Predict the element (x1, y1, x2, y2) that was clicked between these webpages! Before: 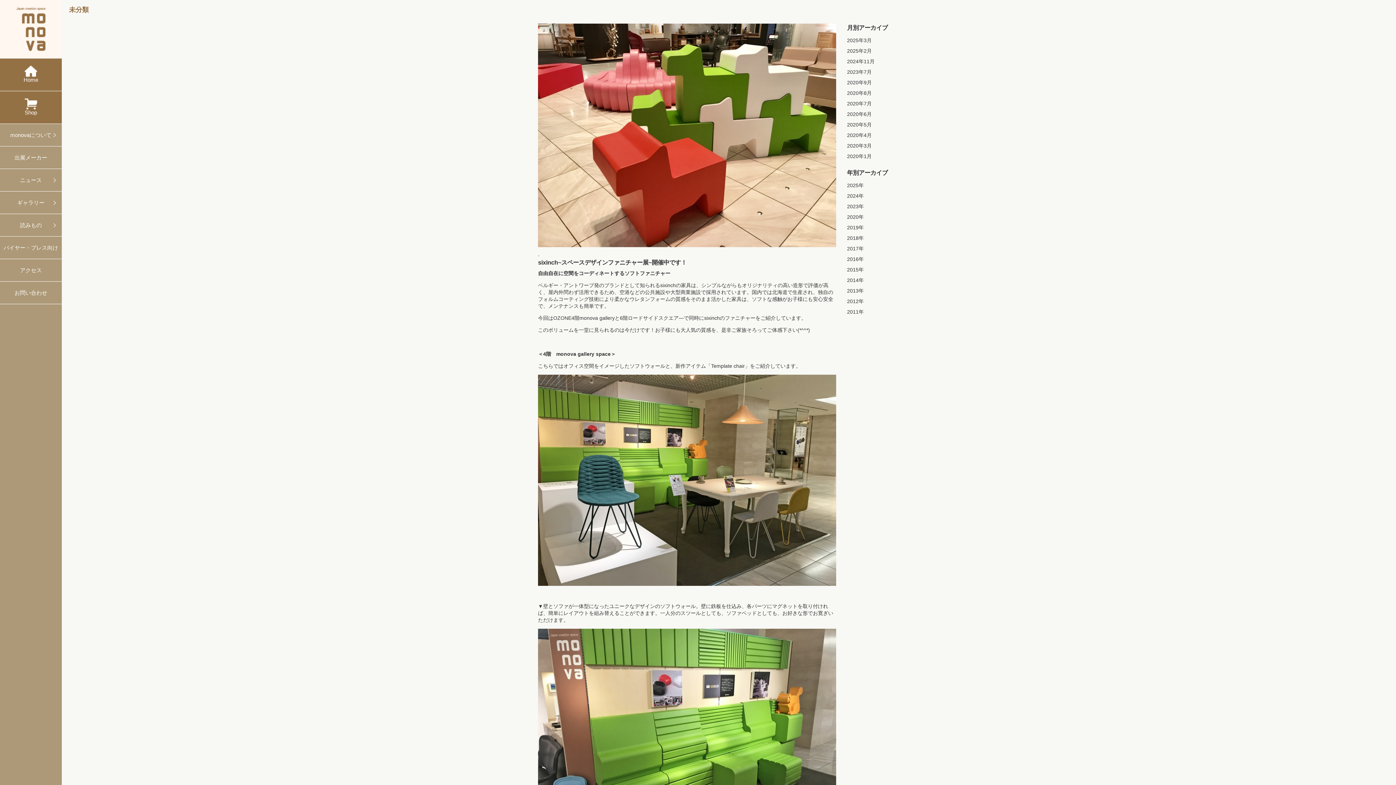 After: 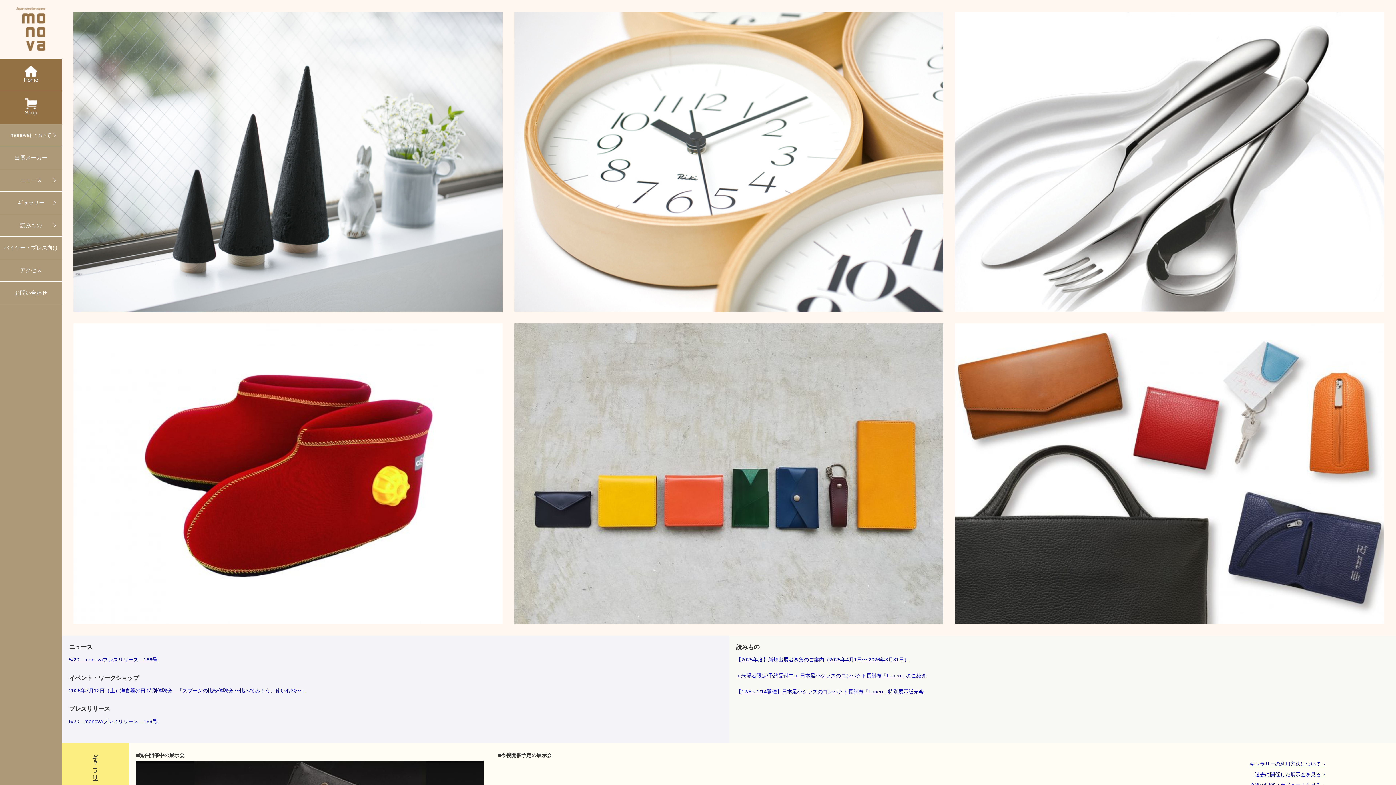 Action: bbox: (0, 0, 61, 58)